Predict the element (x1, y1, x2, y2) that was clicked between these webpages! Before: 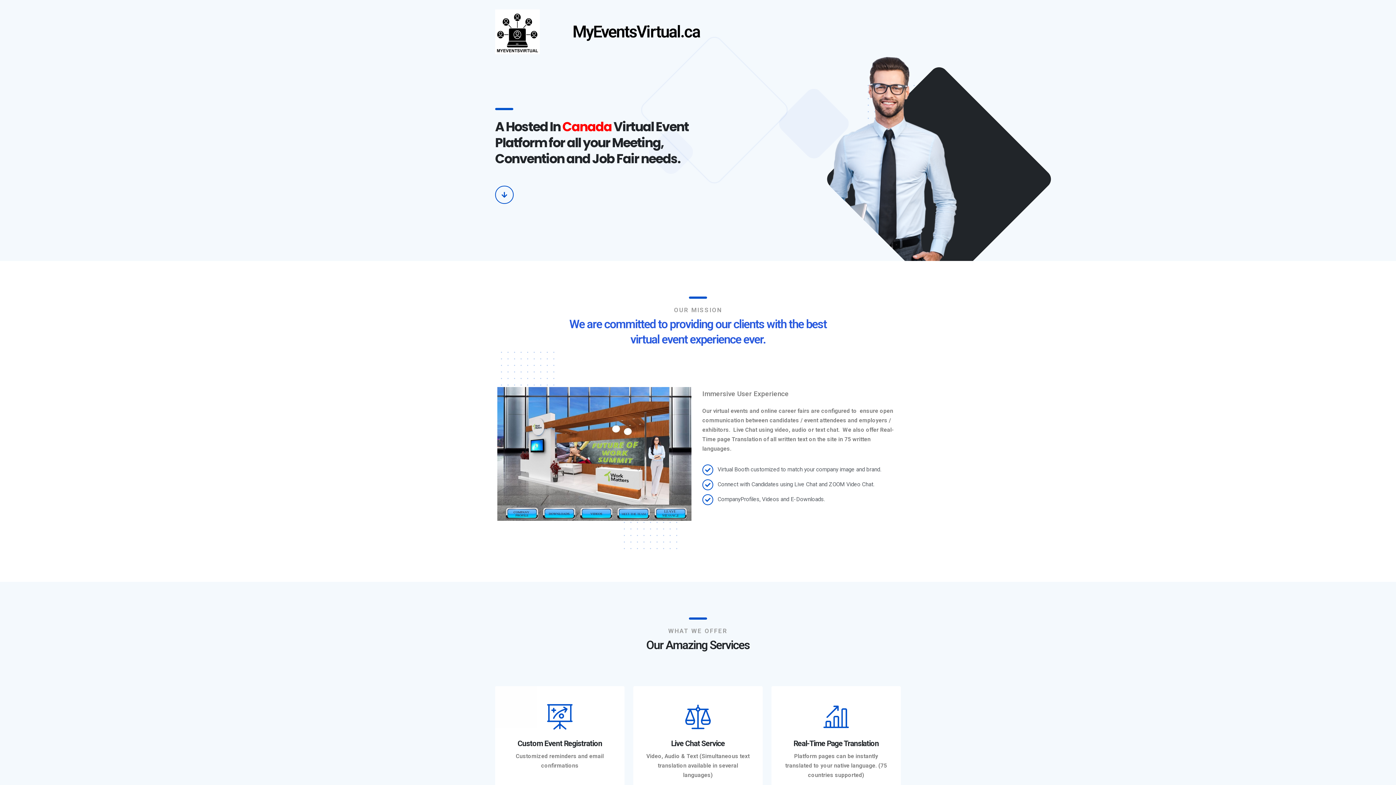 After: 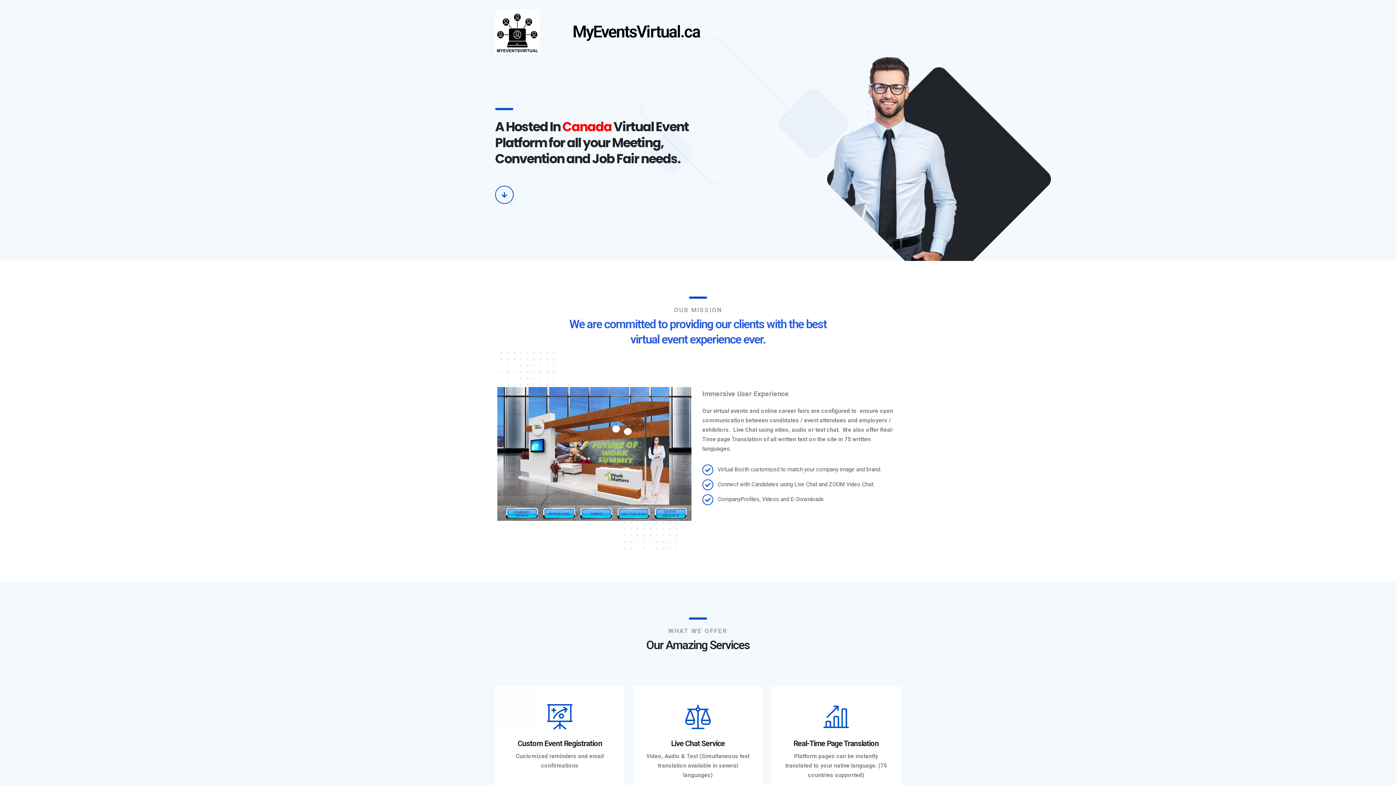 Action: bbox: (495, 9, 540, 54)